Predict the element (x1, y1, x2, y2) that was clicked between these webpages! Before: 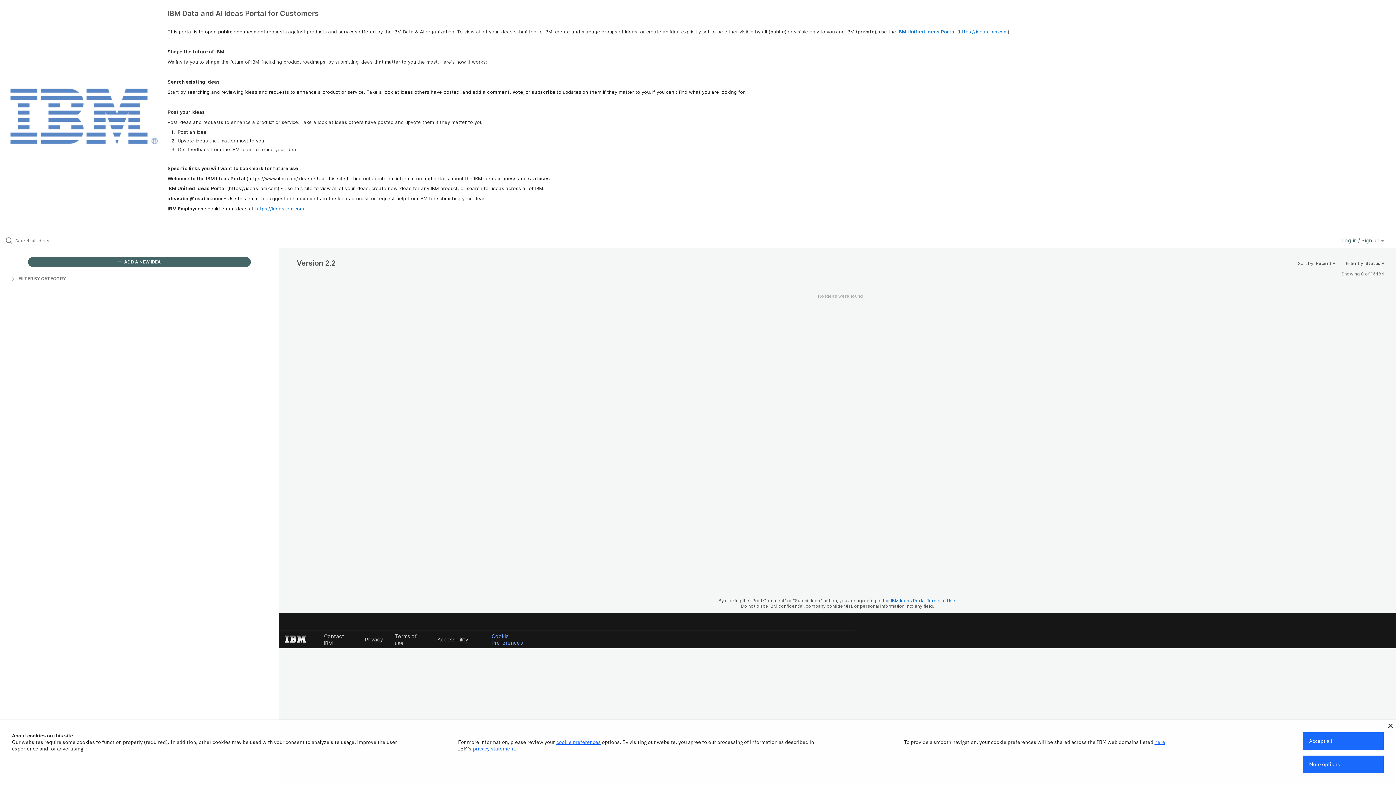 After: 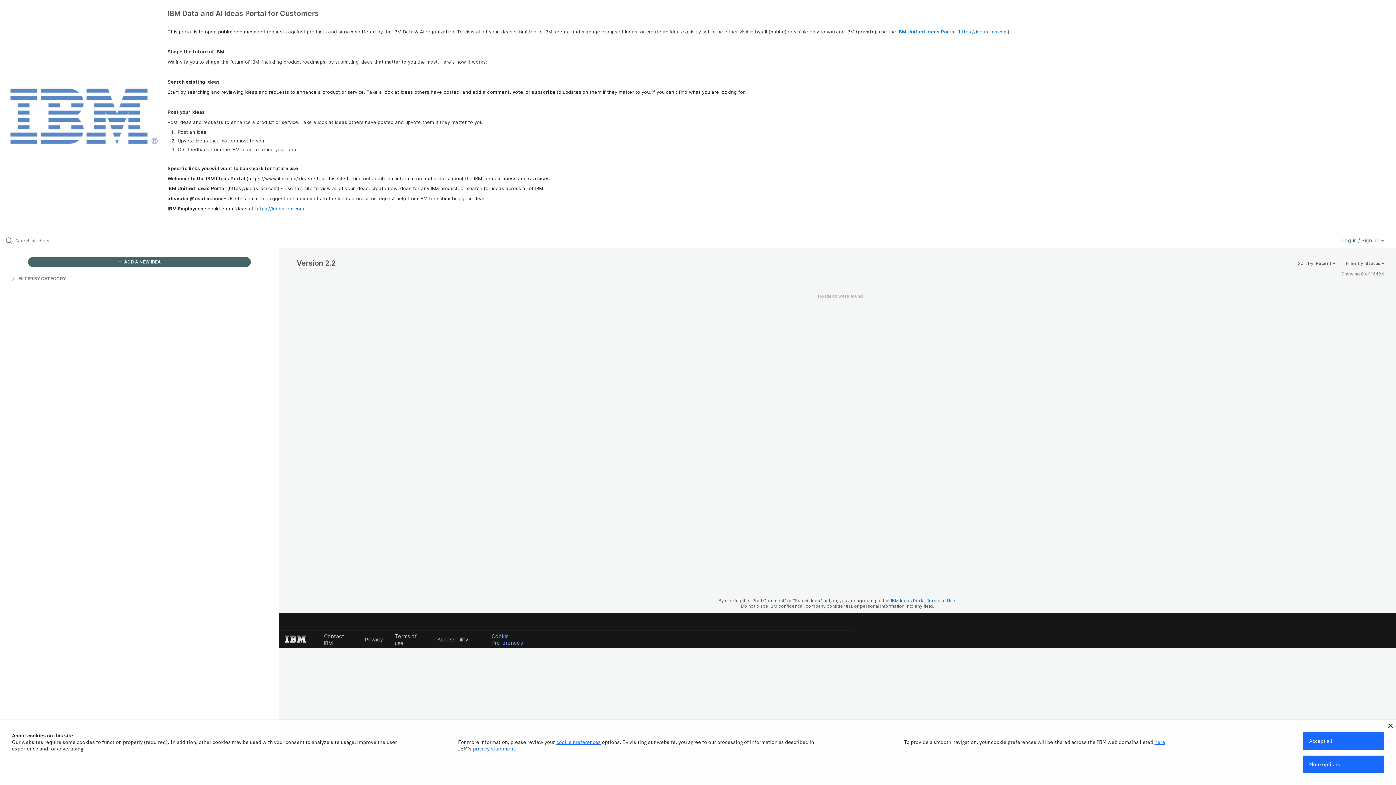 Action: label: ideasibm@us.ibm.com bbox: (167, 195, 222, 201)